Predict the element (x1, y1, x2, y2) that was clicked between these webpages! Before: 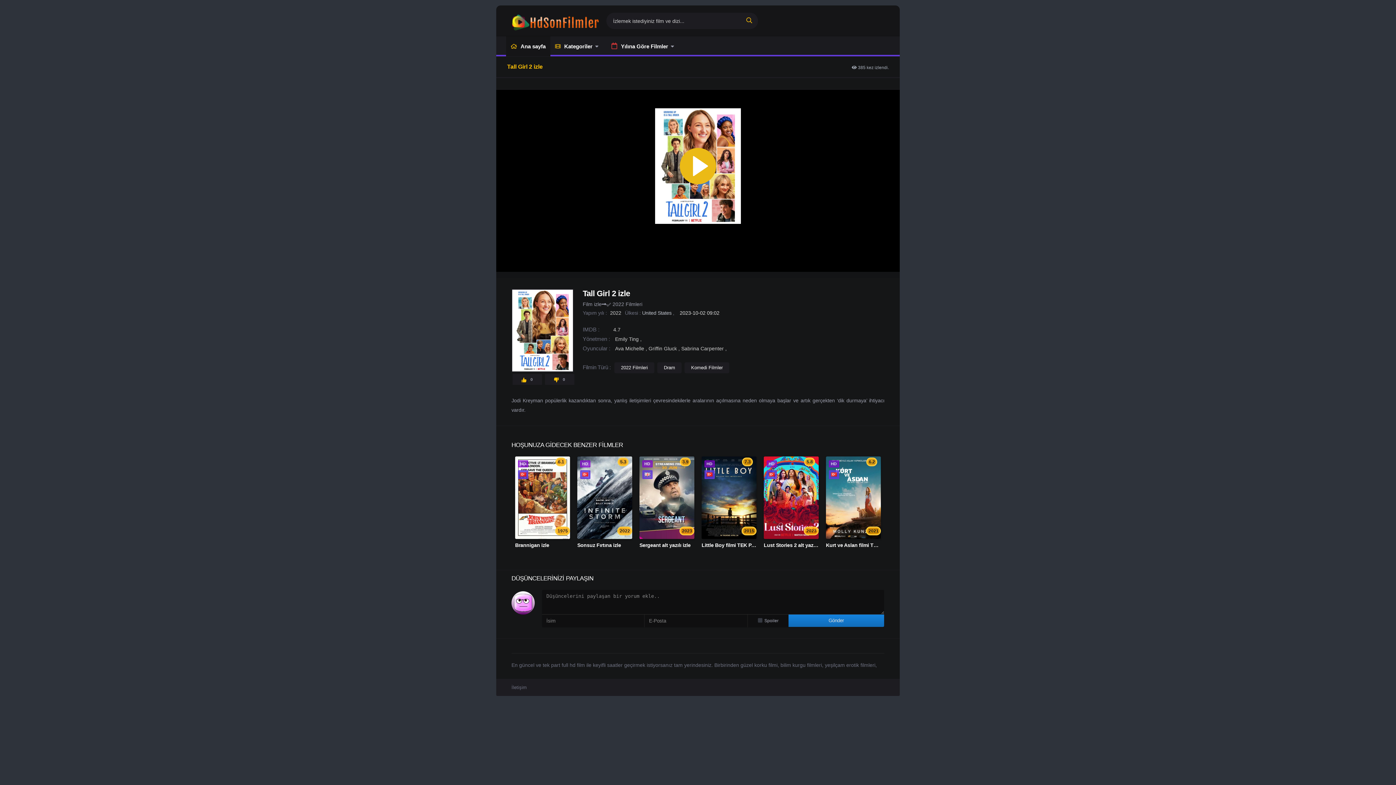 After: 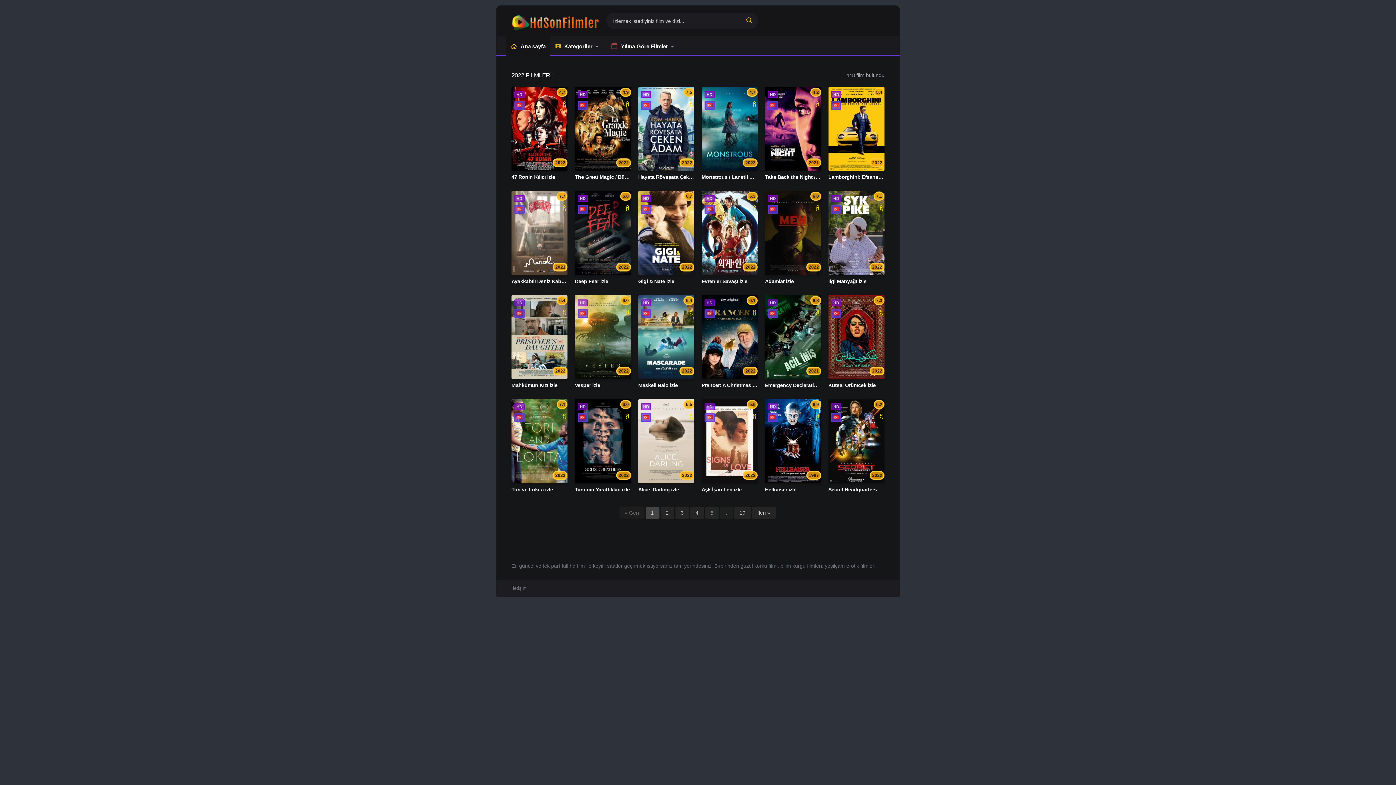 Action: label: 2022 Filmleri bbox: (614, 362, 654, 373)